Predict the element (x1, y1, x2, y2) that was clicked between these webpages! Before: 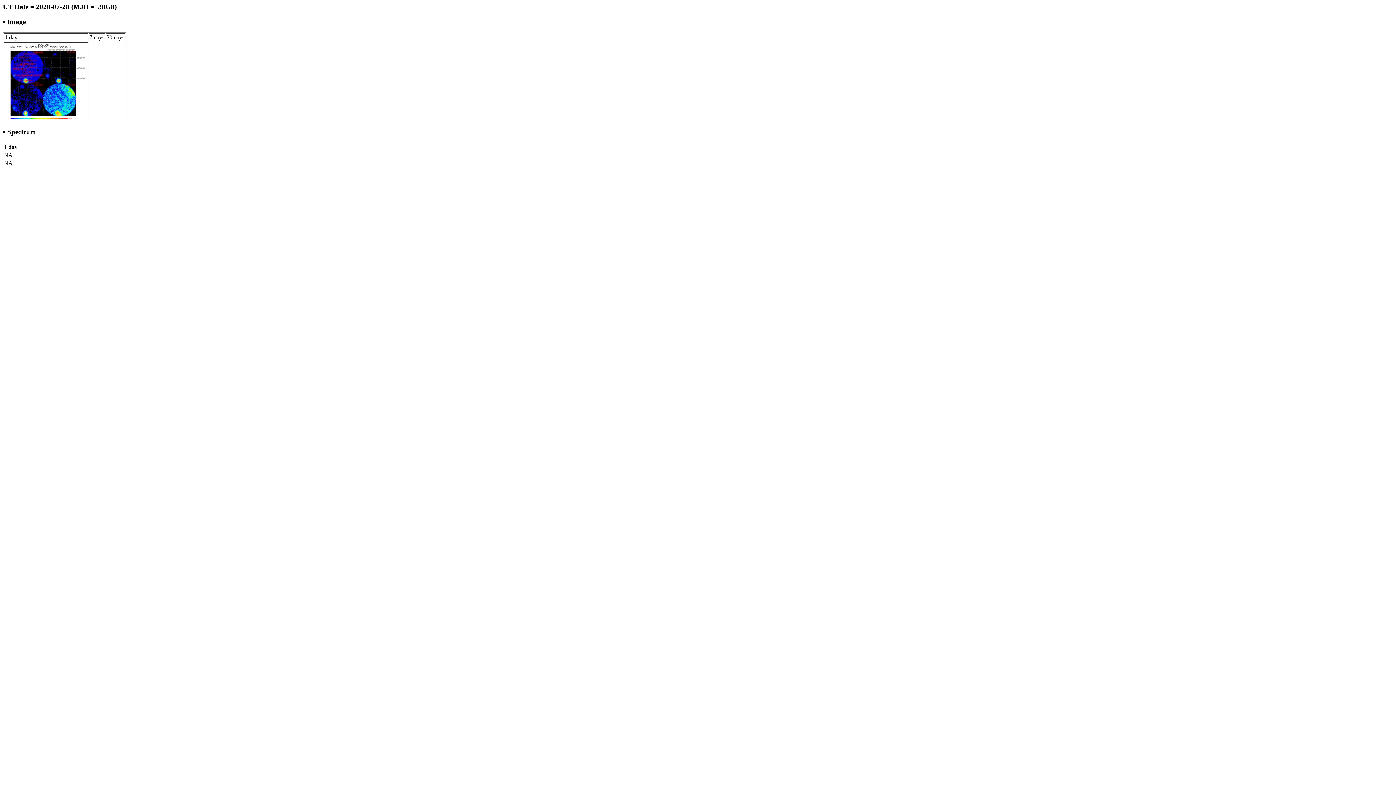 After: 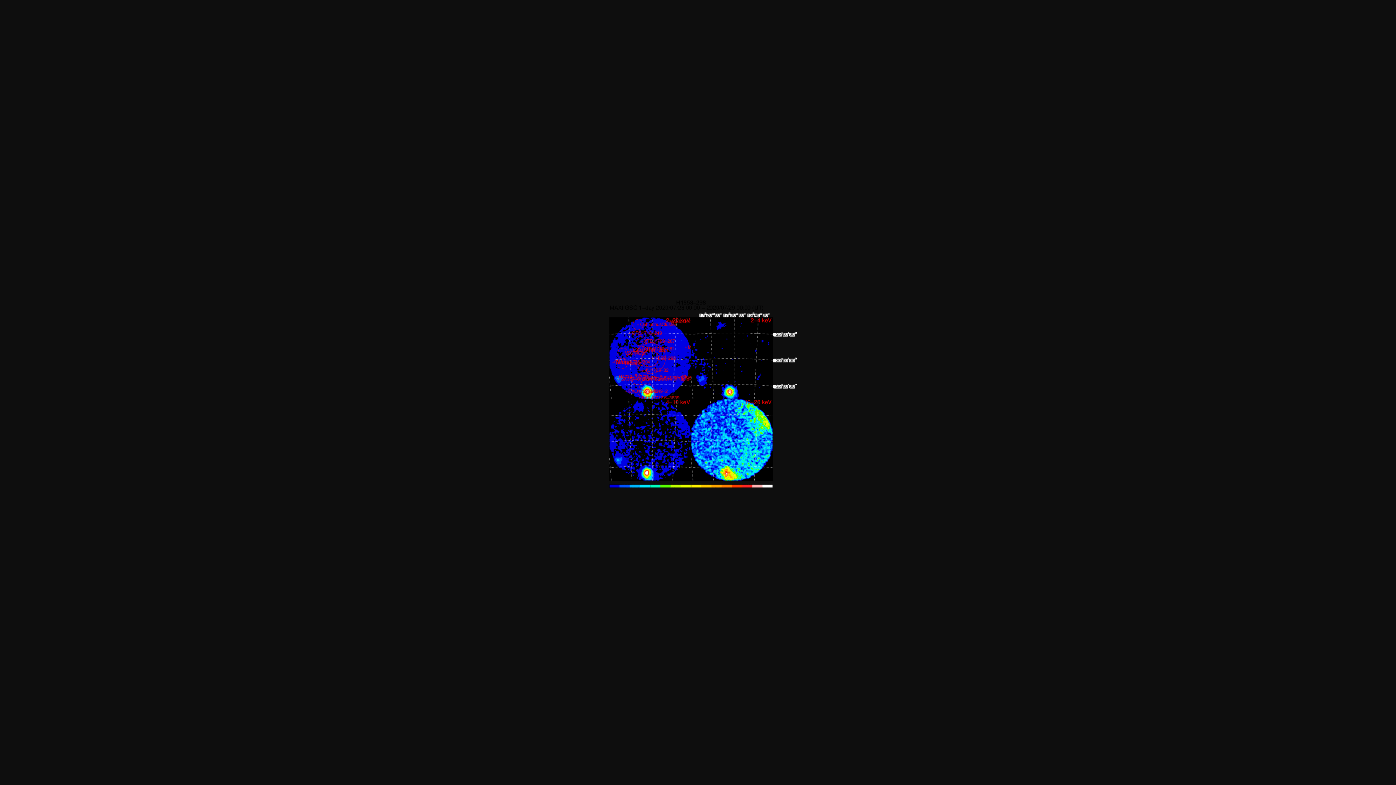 Action: bbox: (4, 114, 87, 120)